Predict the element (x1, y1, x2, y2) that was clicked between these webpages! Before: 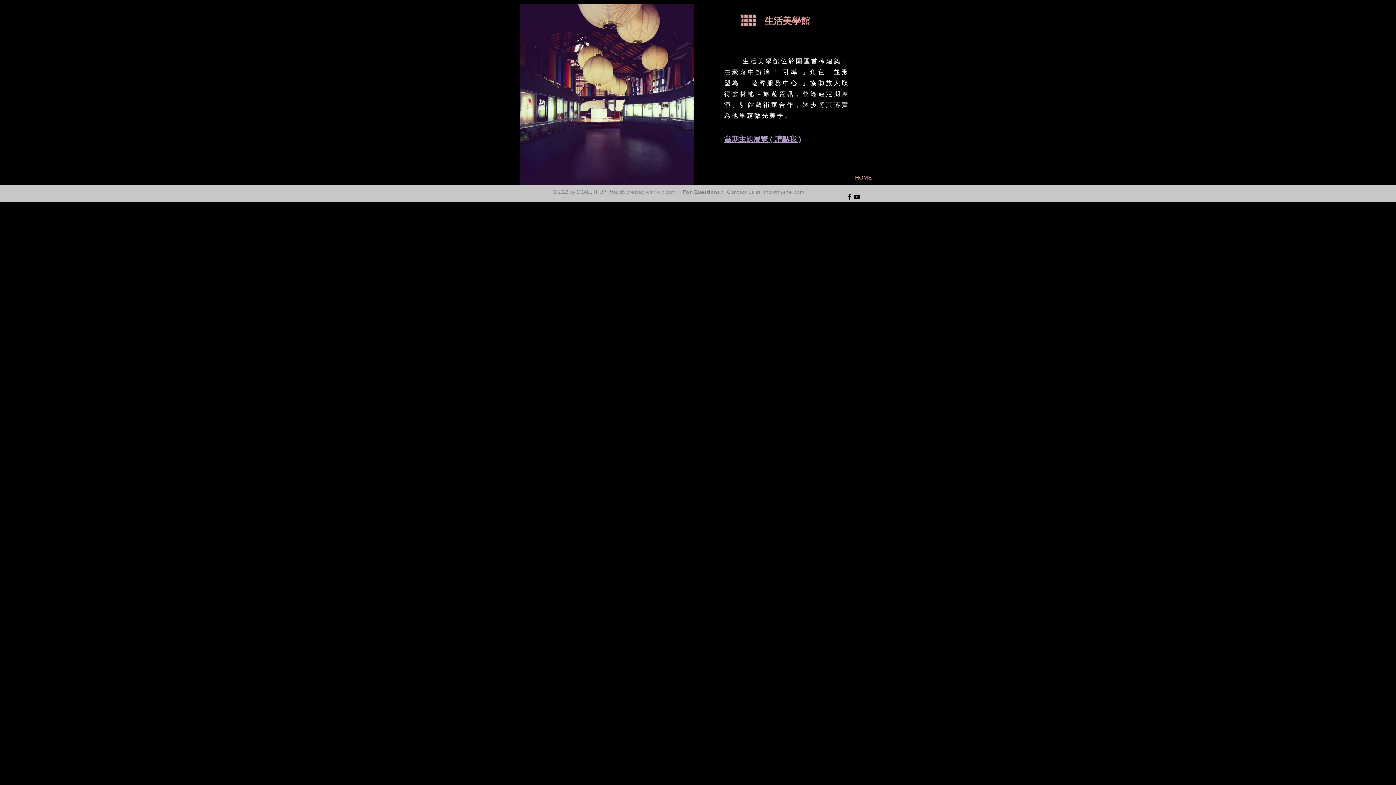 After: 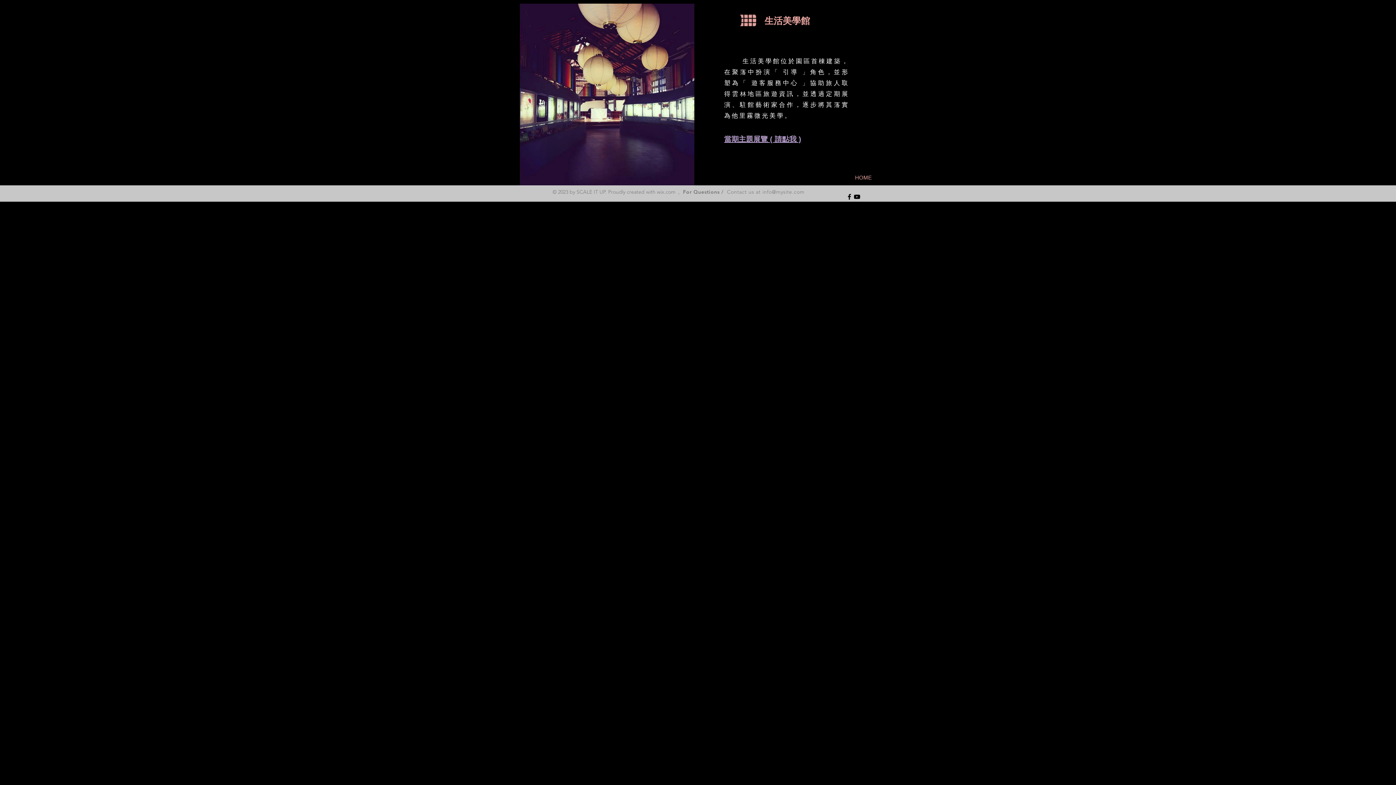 Action: bbox: (853, 193, 861, 200)